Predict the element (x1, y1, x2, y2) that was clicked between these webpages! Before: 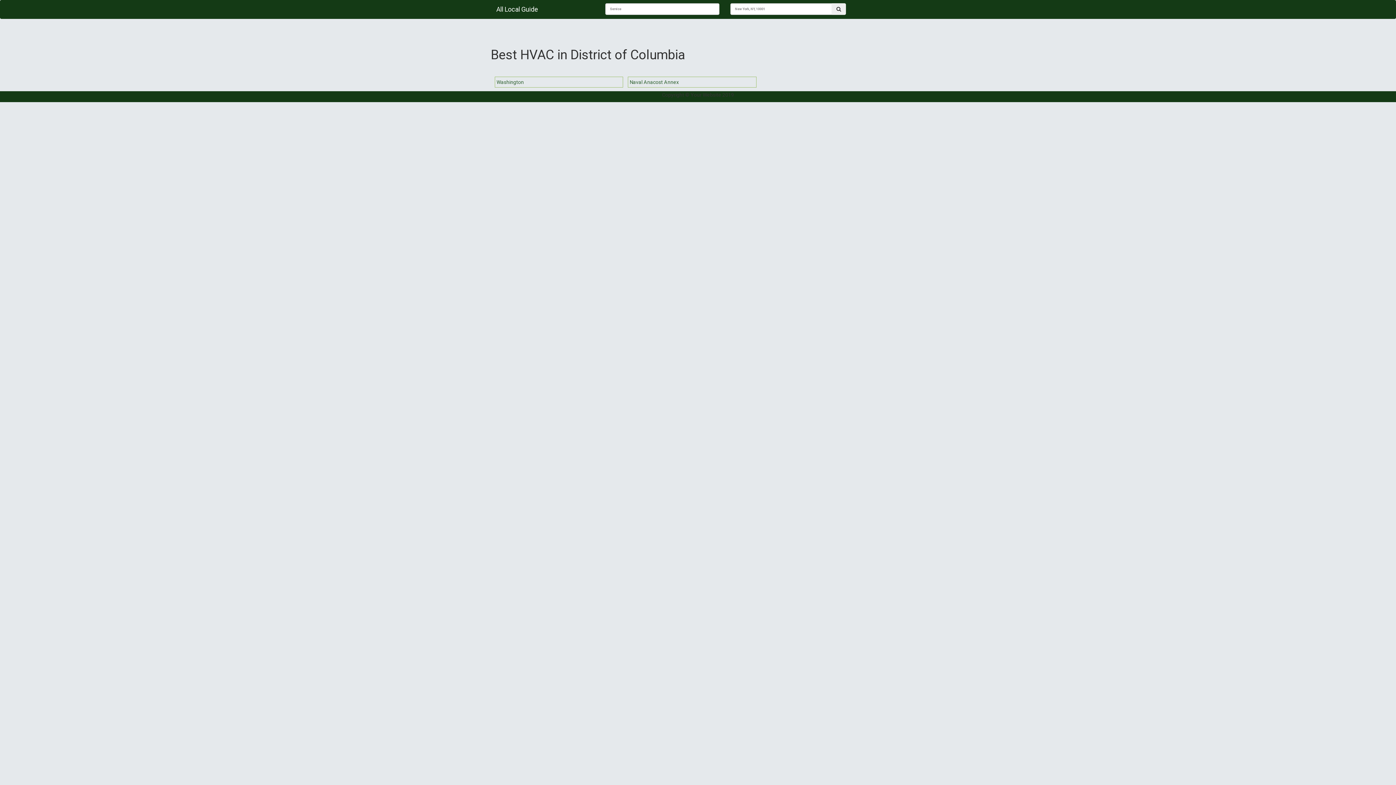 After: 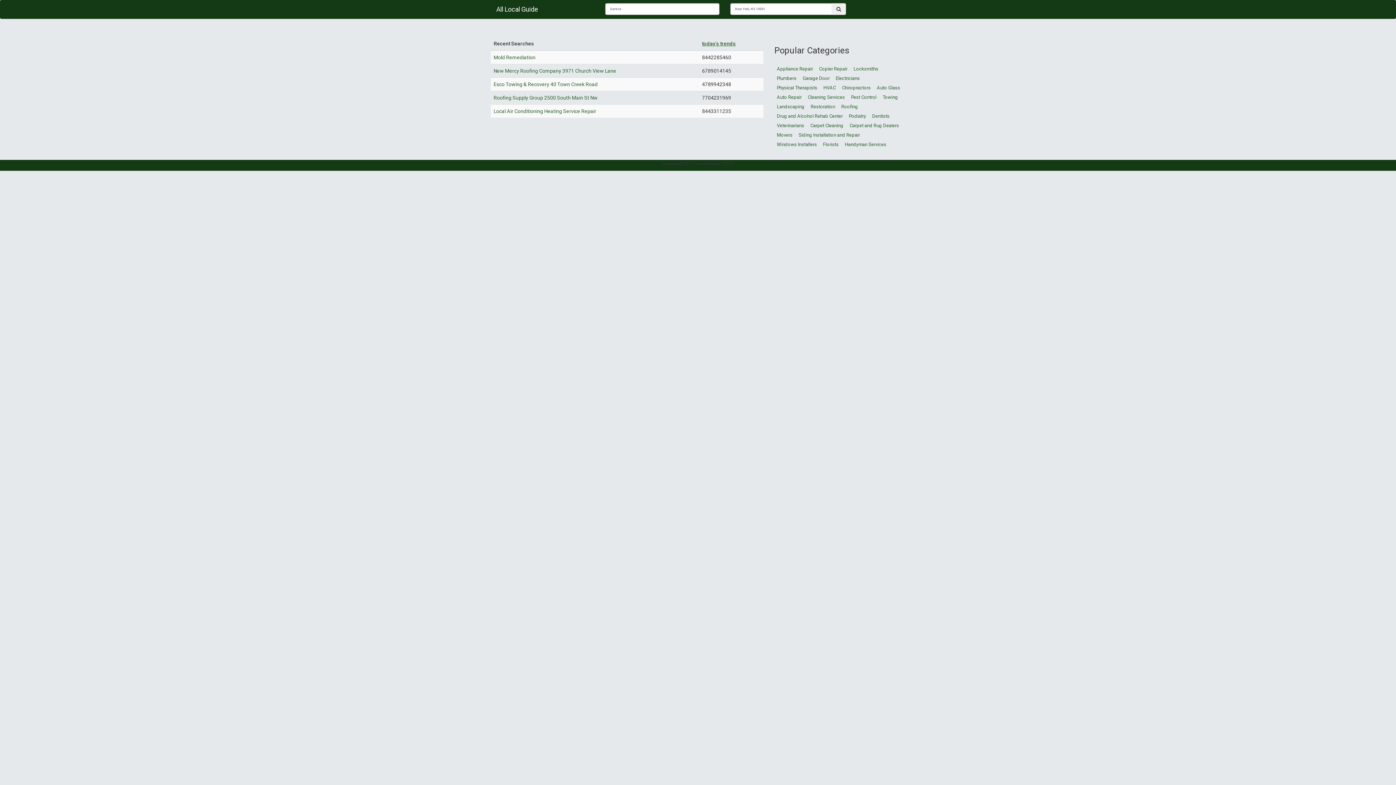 Action: bbox: (490, 0, 543, 18) label: All Local Guide